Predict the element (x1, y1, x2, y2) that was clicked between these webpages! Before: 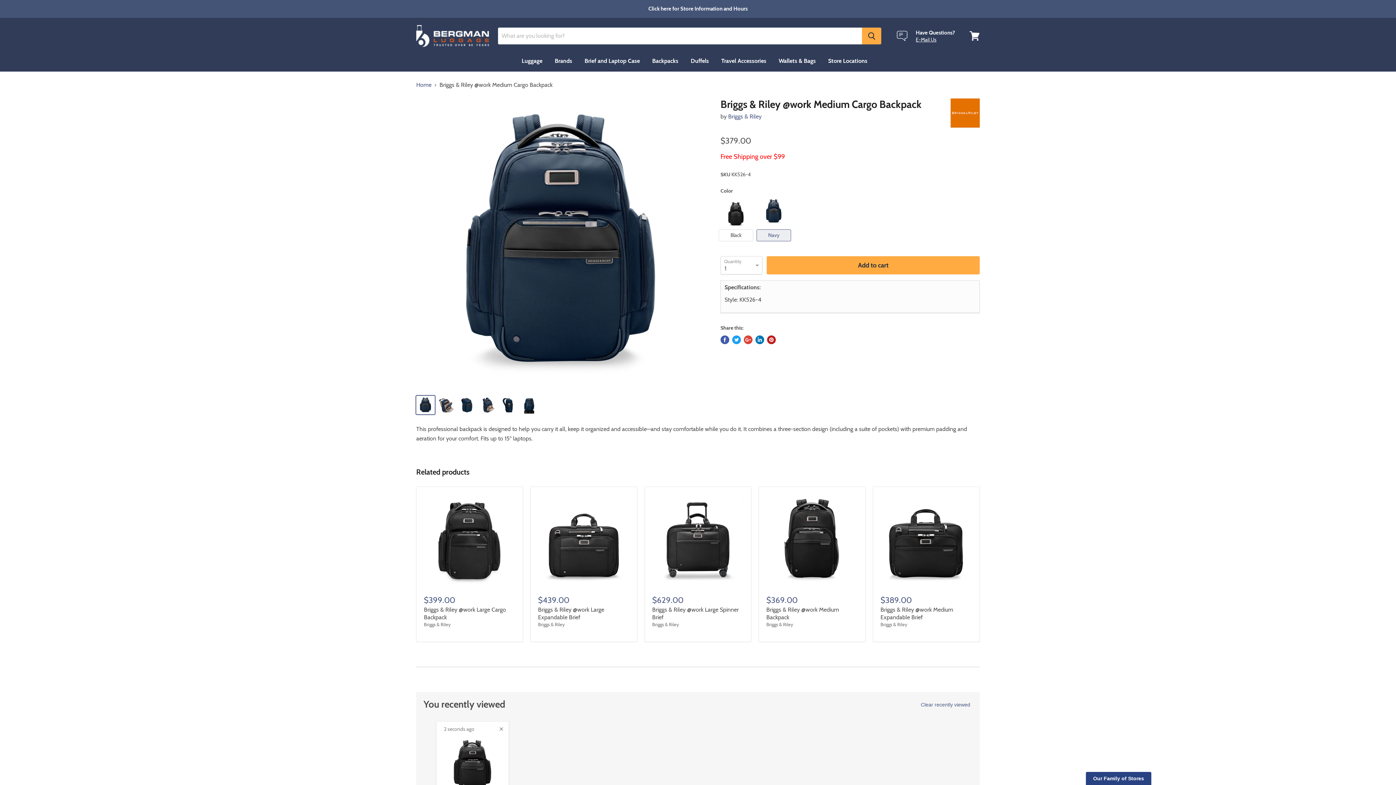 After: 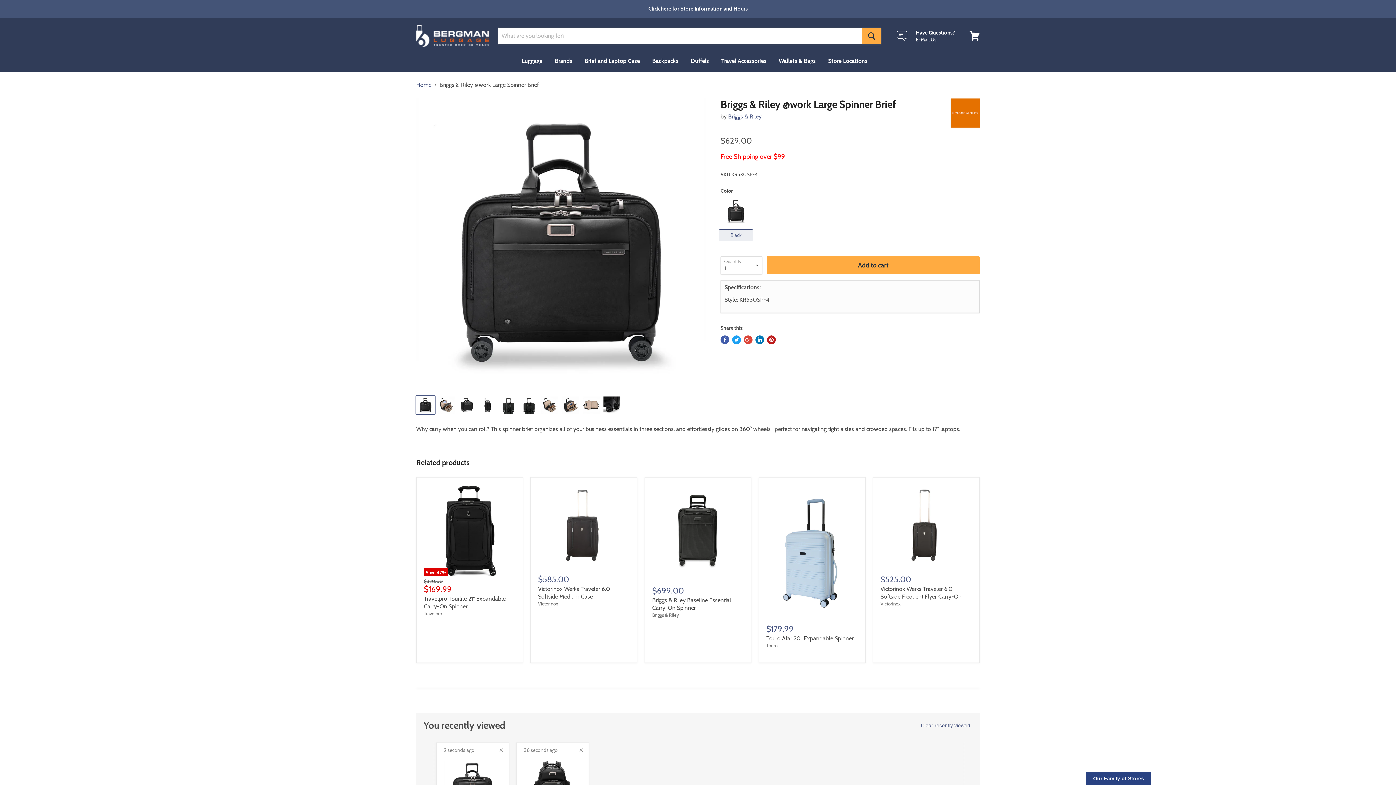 Action: bbox: (652, 494, 744, 586)